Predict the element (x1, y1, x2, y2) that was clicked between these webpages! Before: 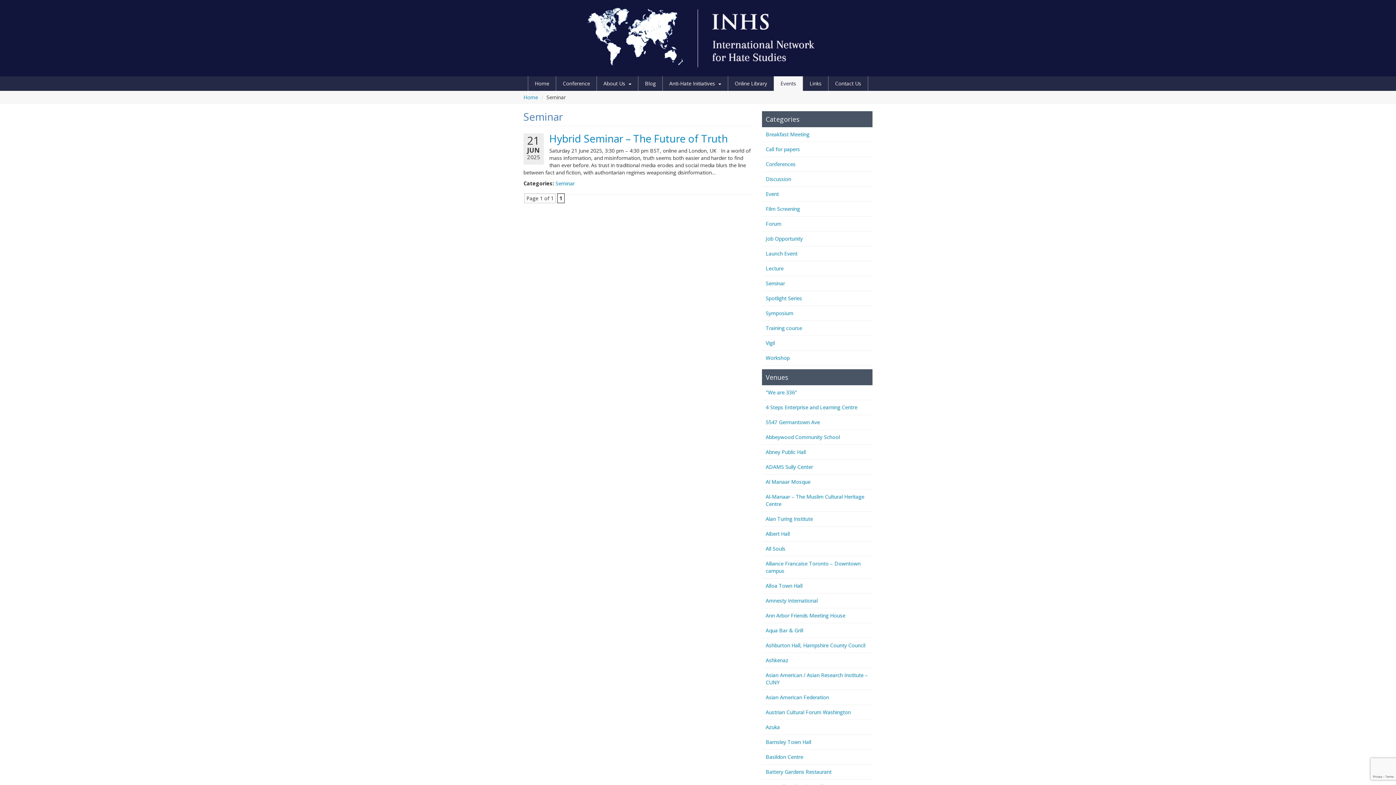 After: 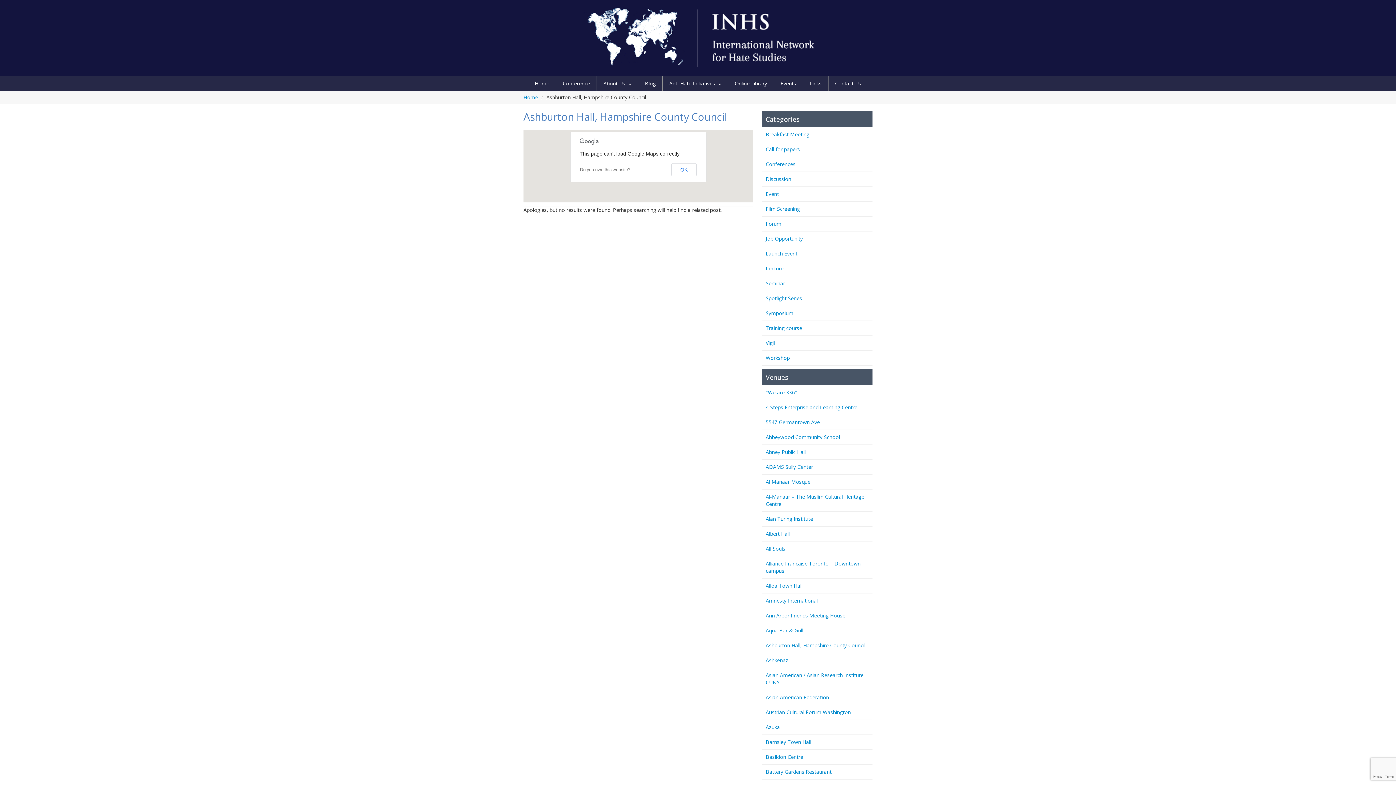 Action: bbox: (765, 642, 865, 649) label: Ashburton Hall, Hampshire County Council